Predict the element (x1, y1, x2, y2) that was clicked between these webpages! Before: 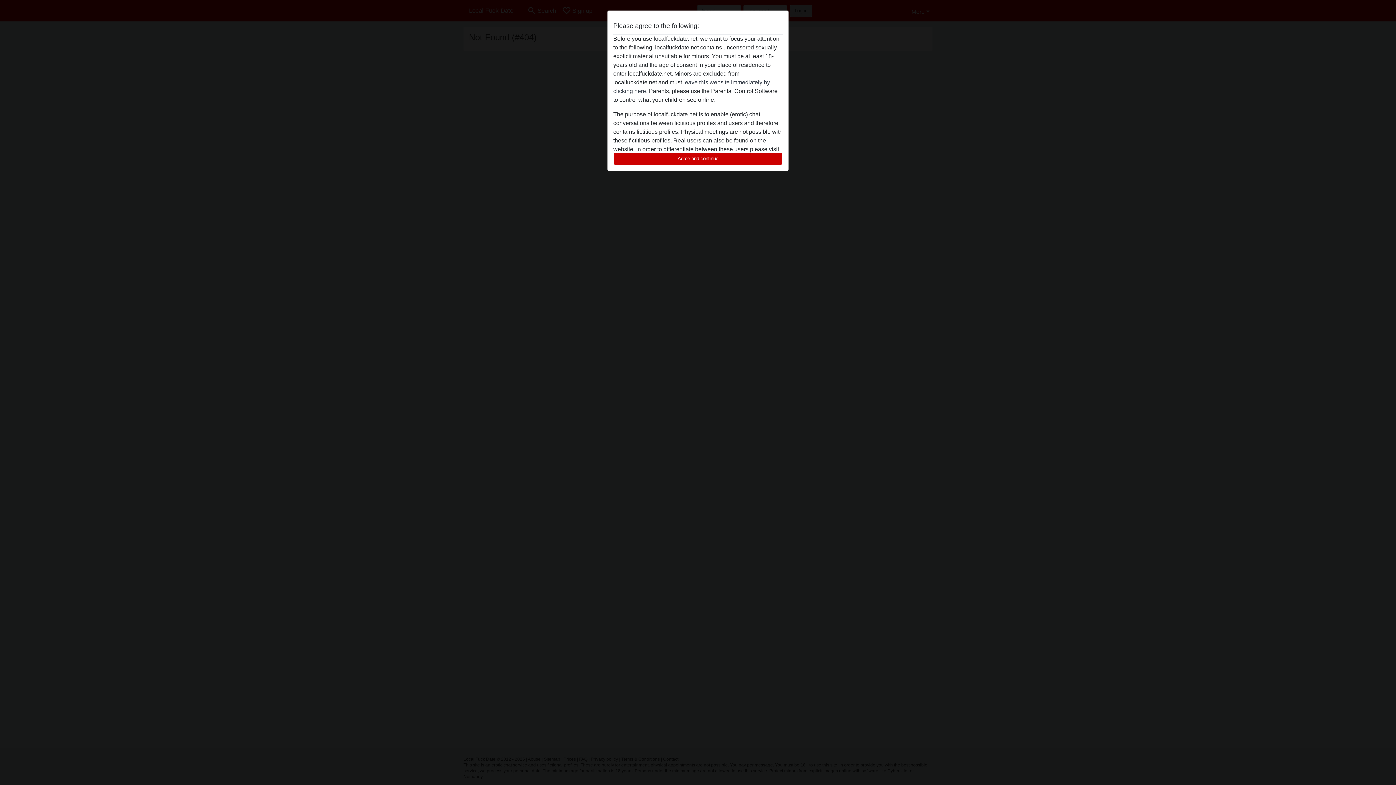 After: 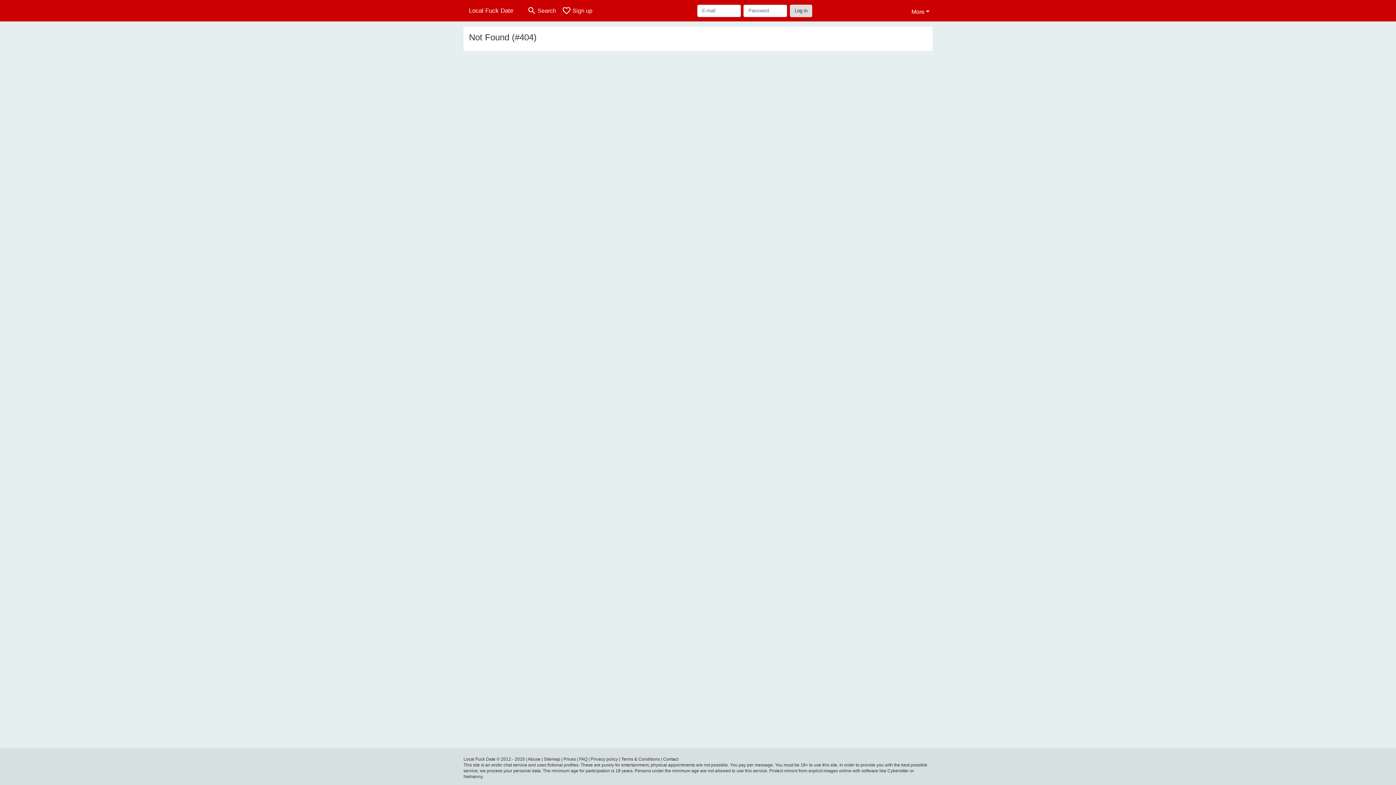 Action: bbox: (613, 152, 782, 165) label: Agree and continue